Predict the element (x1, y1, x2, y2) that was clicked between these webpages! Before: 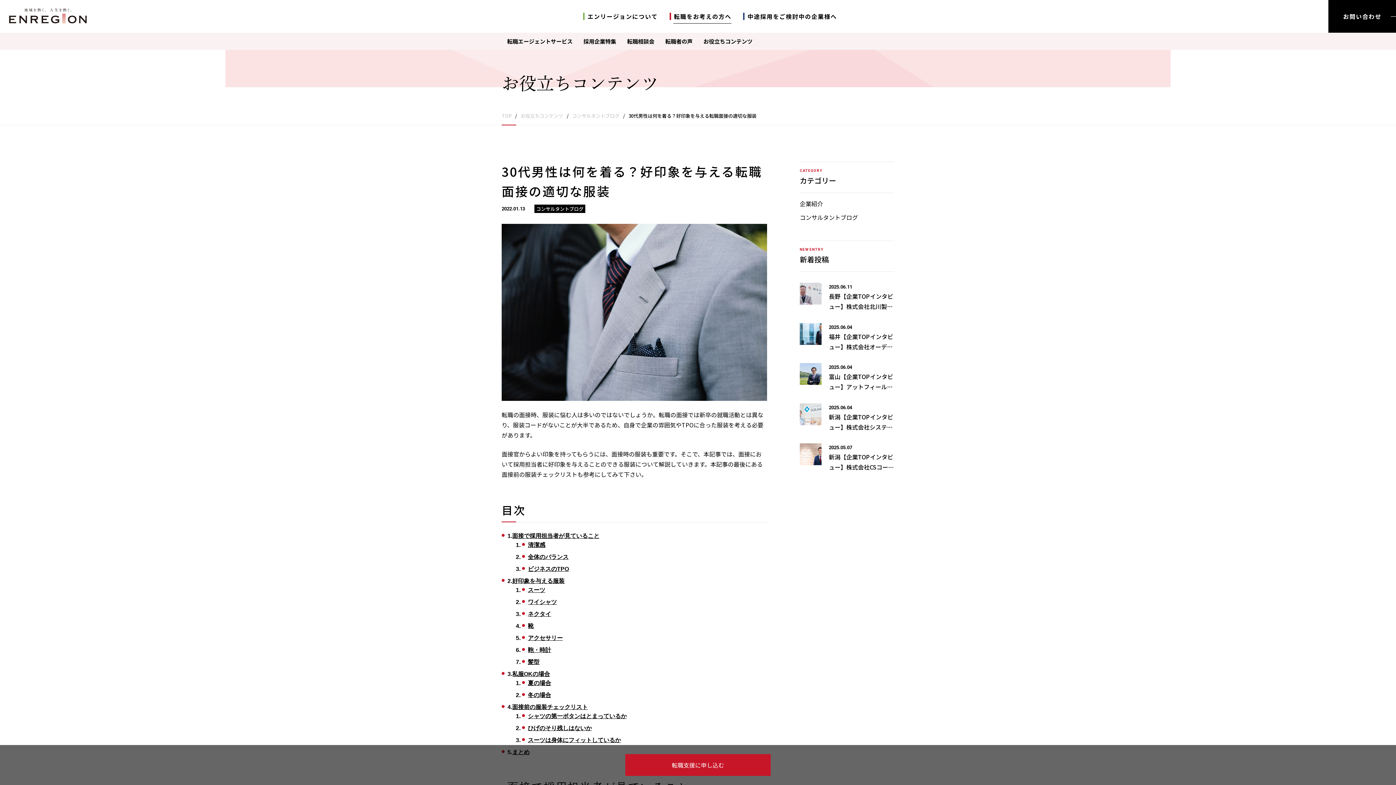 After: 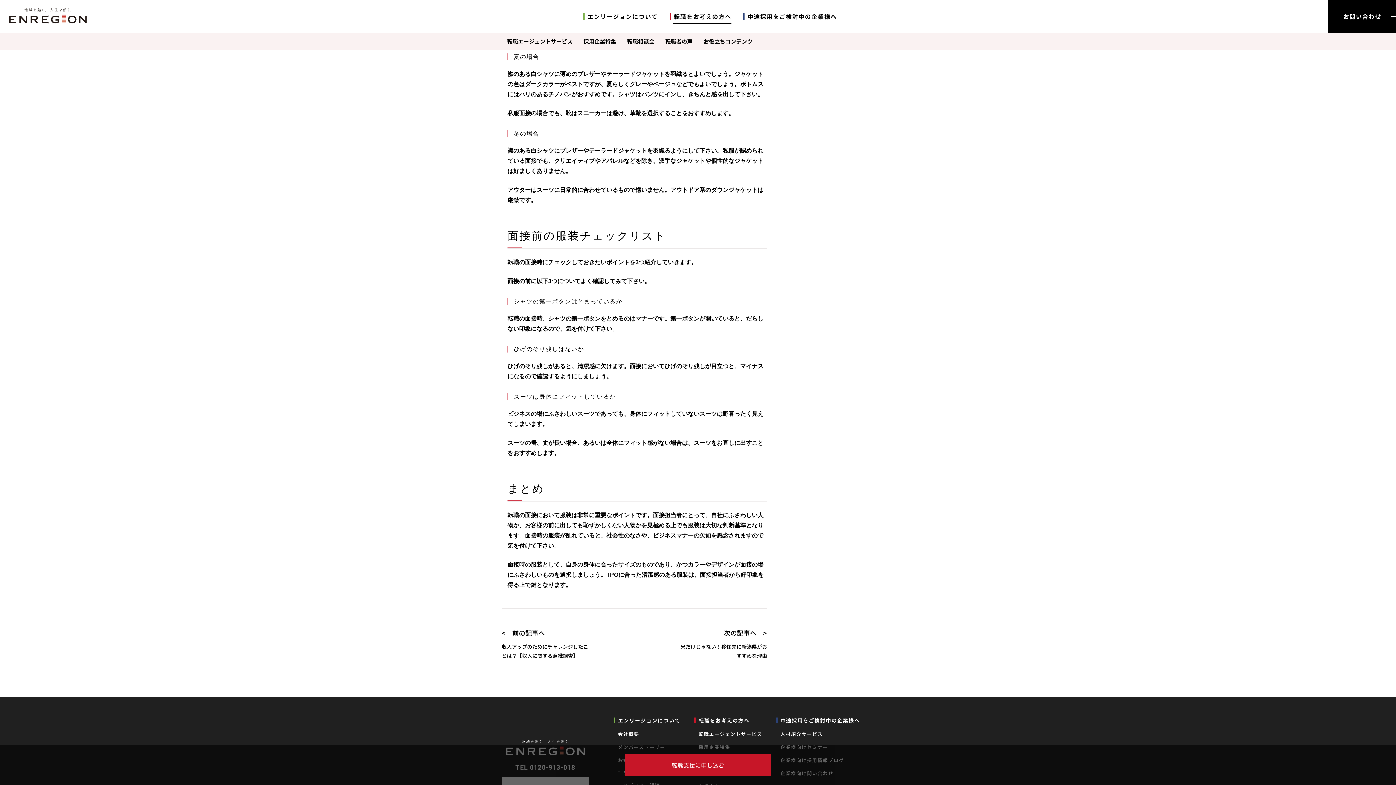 Action: label: 夏の場合 bbox: (528, 680, 551, 686)